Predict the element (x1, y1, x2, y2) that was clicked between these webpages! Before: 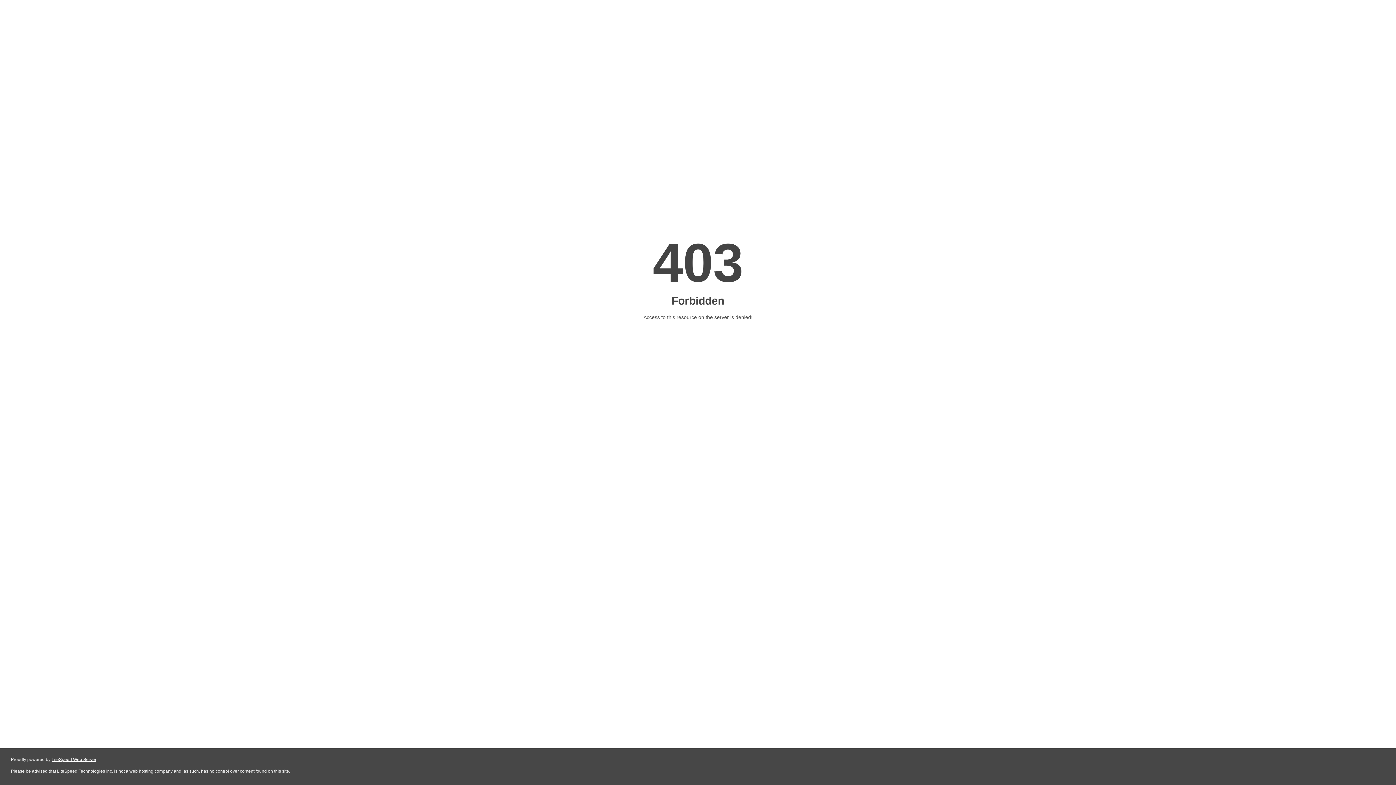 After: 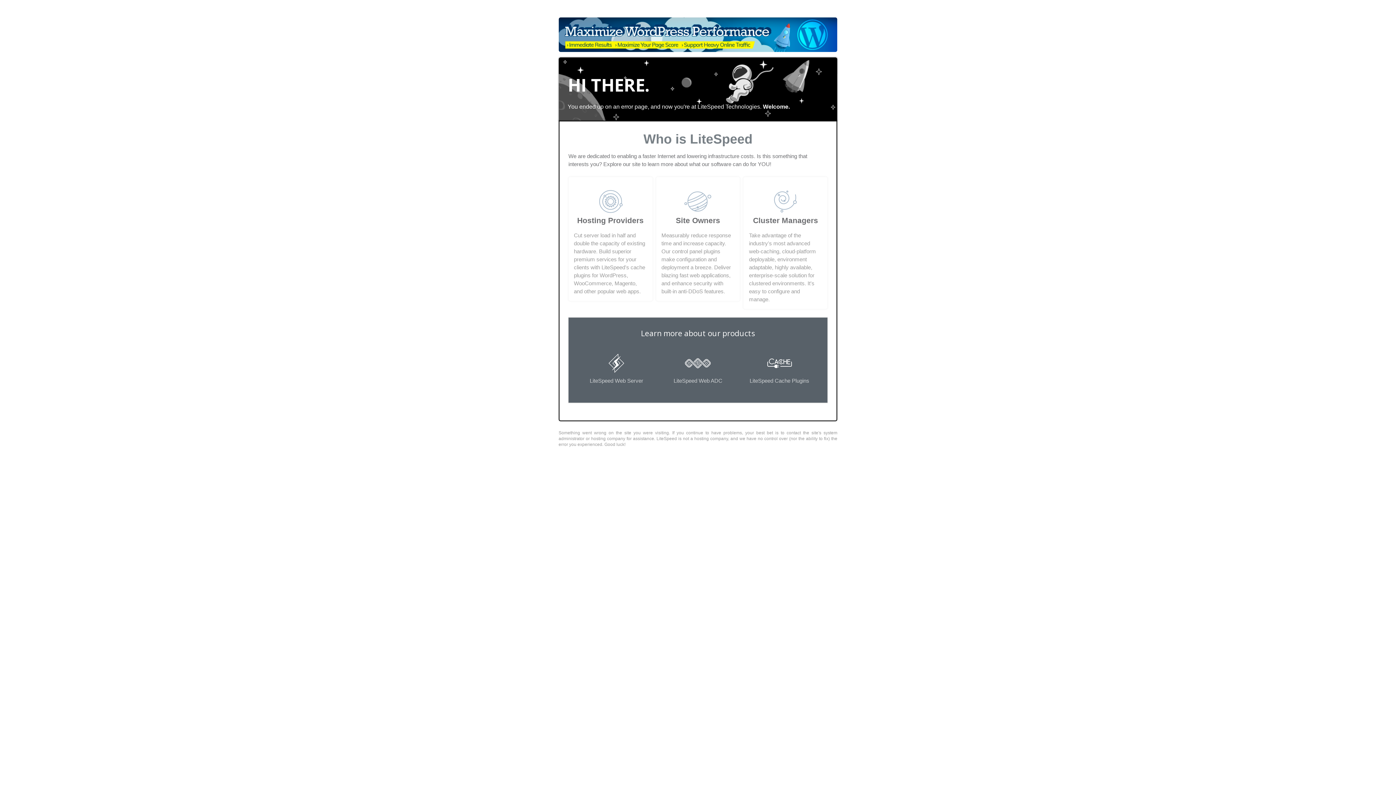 Action: bbox: (51, 757, 96, 762) label: LiteSpeed Web Server